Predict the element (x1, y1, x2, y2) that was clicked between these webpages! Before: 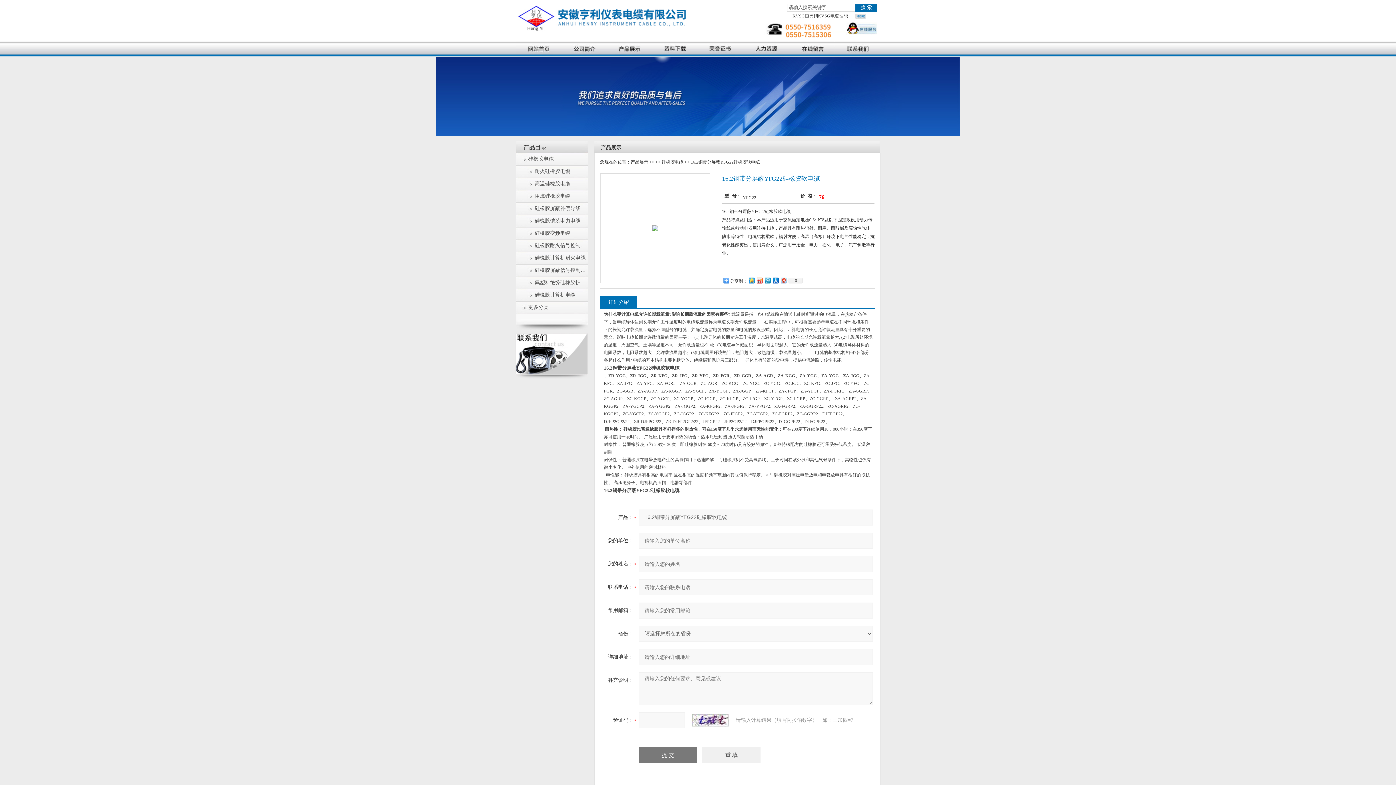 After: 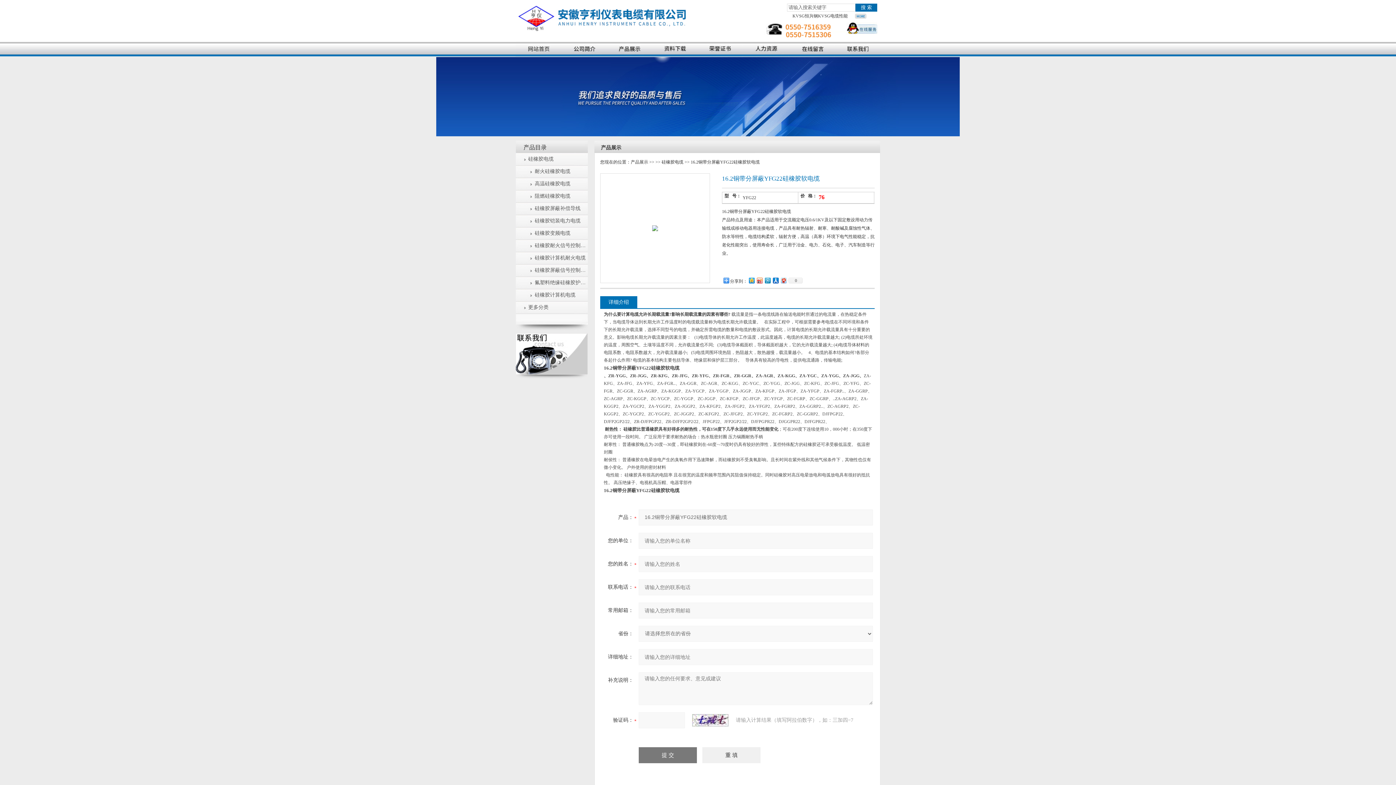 Action: bbox: (600, 296, 637, 308) label: 详细介绍